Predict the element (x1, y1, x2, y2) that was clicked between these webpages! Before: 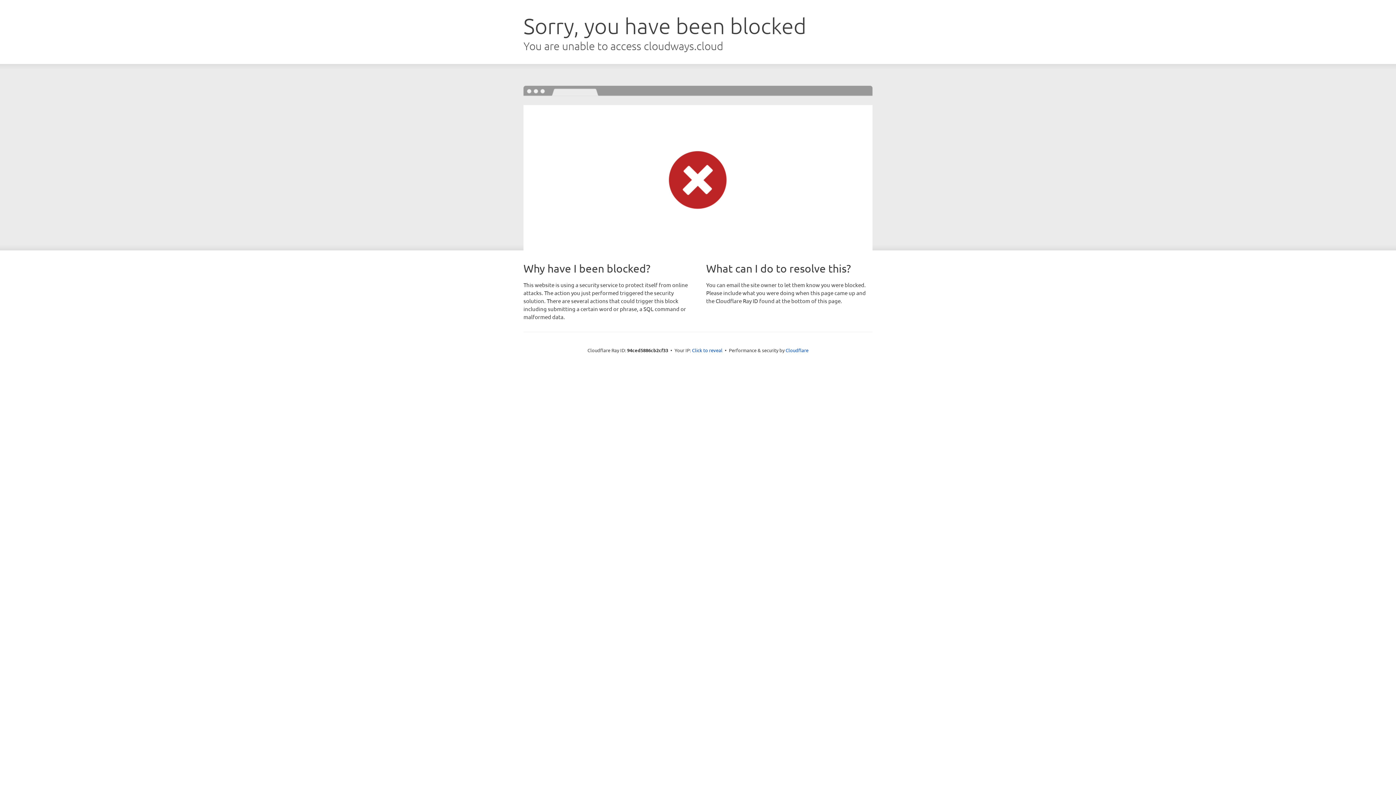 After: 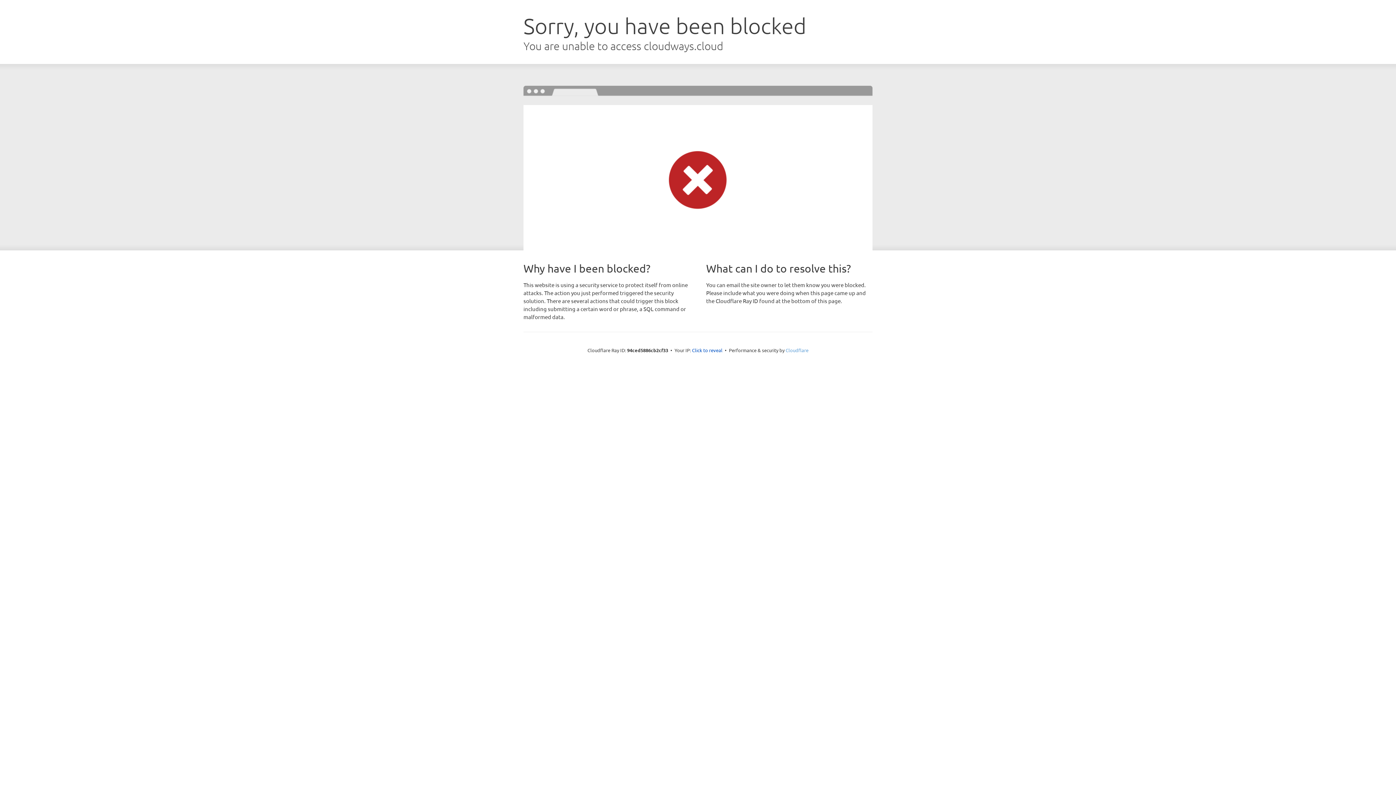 Action: label: Cloudflare bbox: (785, 347, 808, 353)